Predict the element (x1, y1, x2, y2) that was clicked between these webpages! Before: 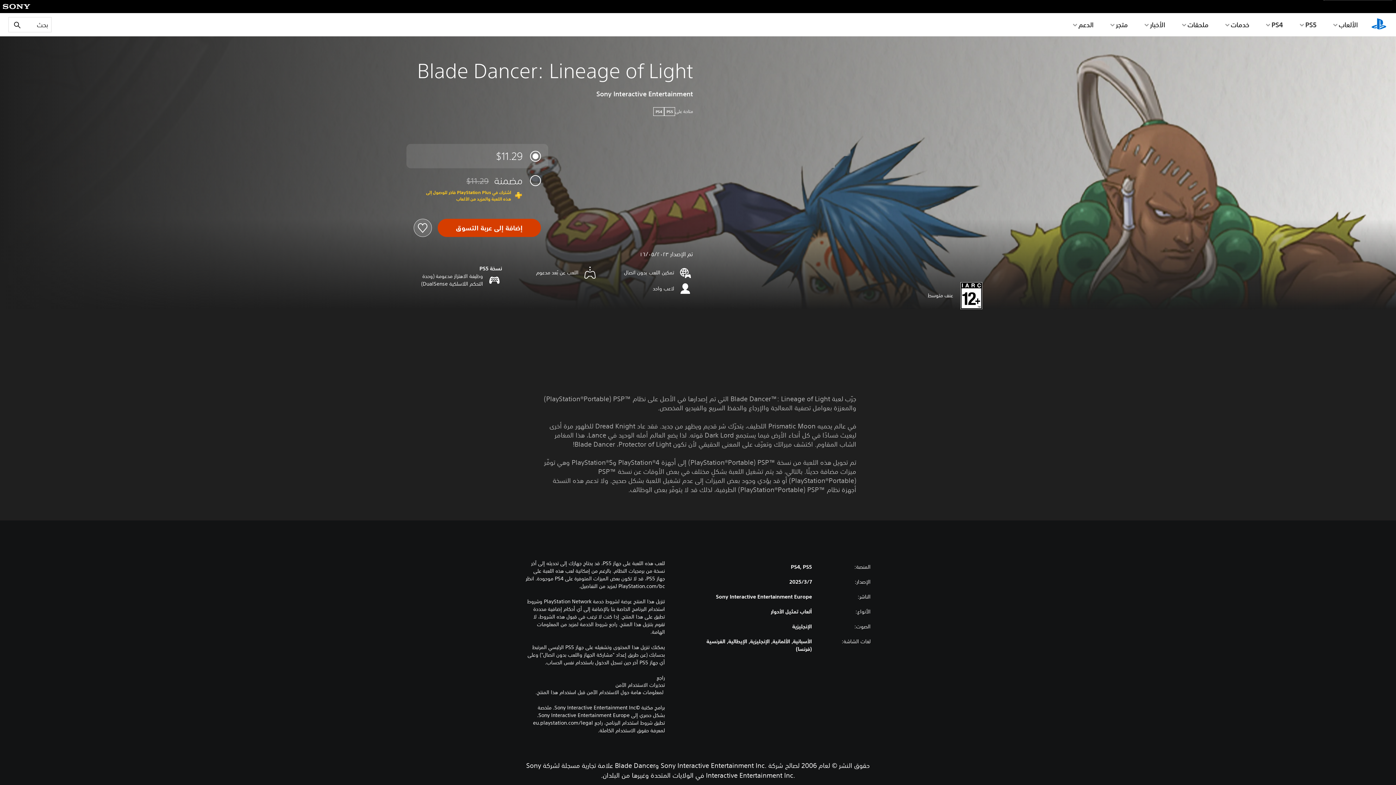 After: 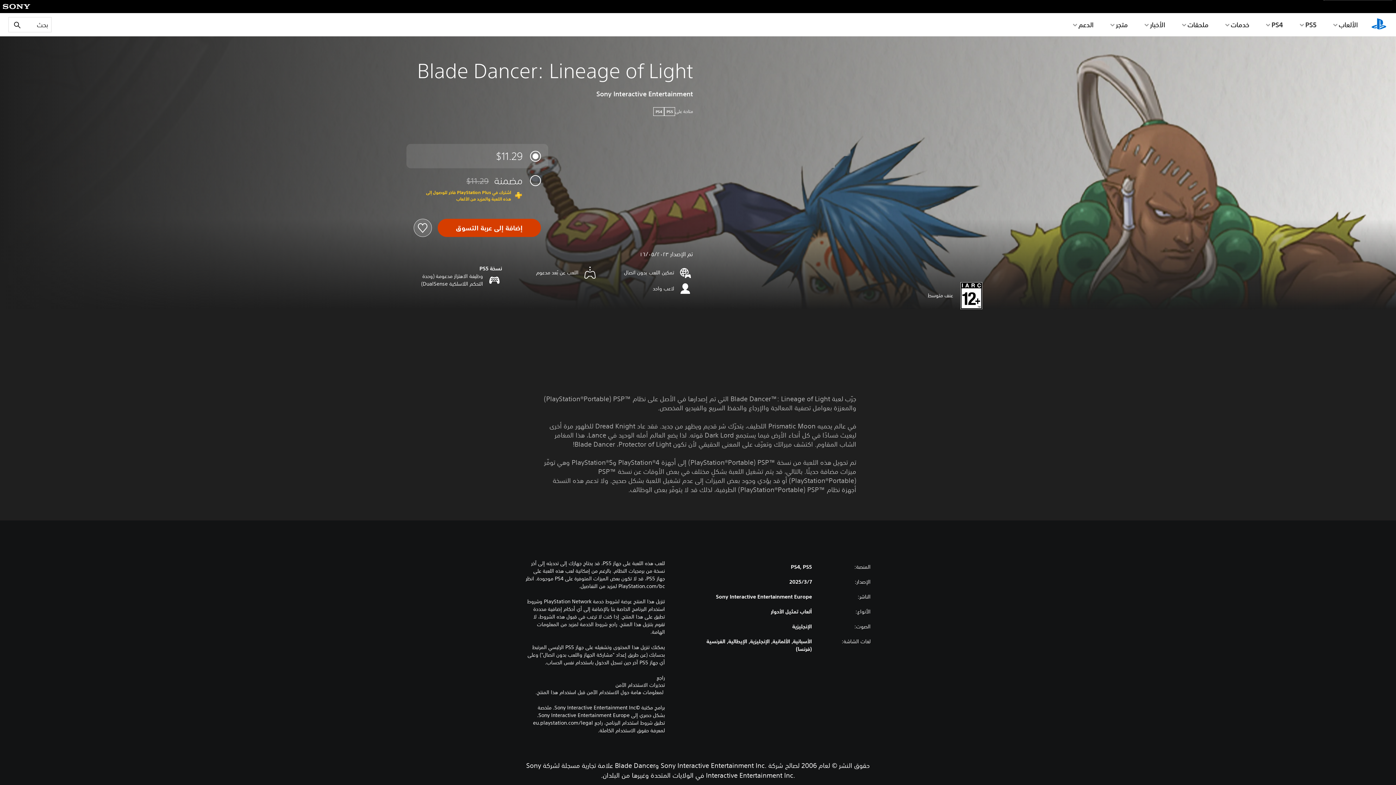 Action: bbox: (638, 121, 693, 129)